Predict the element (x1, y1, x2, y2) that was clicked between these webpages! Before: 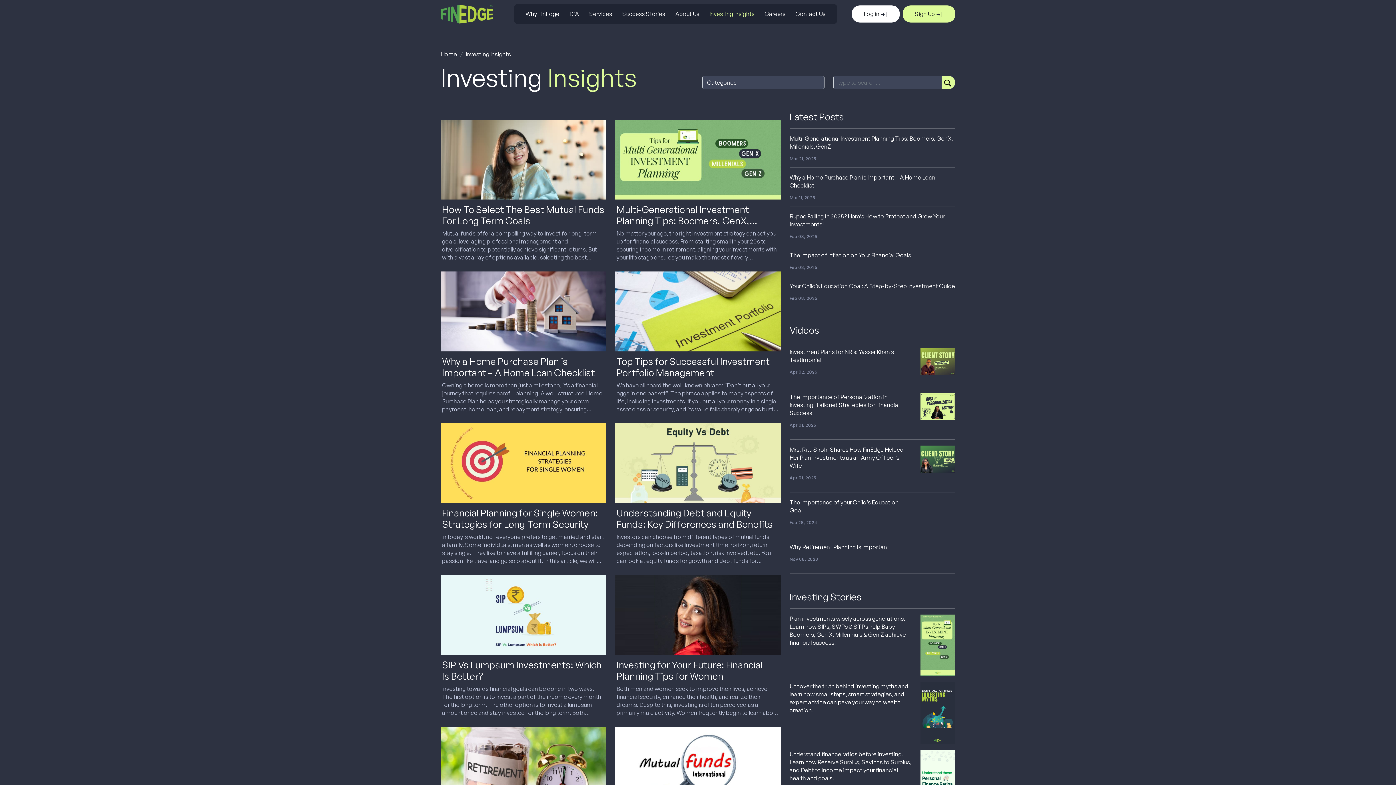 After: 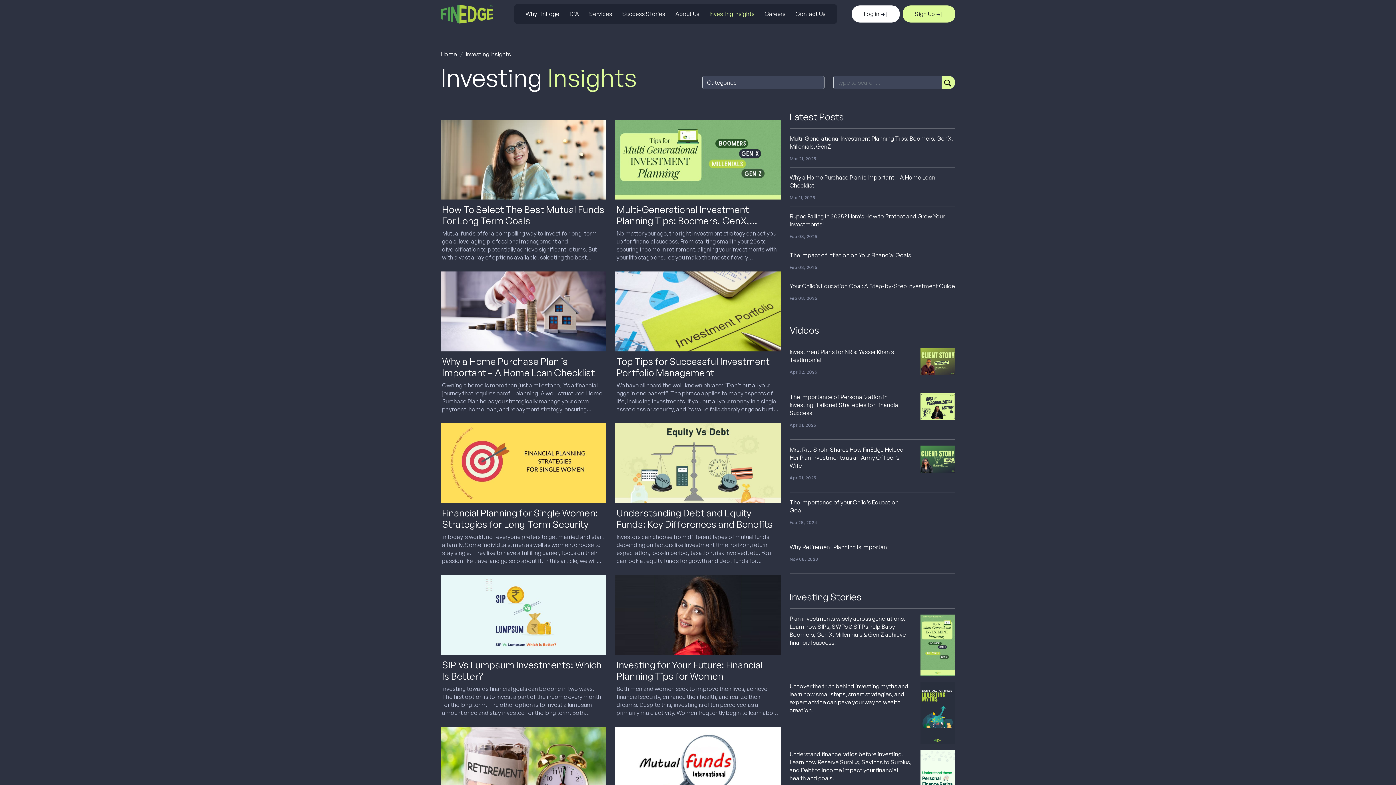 Action: label: Investing Insights bbox: (704, 4, 759, 24)